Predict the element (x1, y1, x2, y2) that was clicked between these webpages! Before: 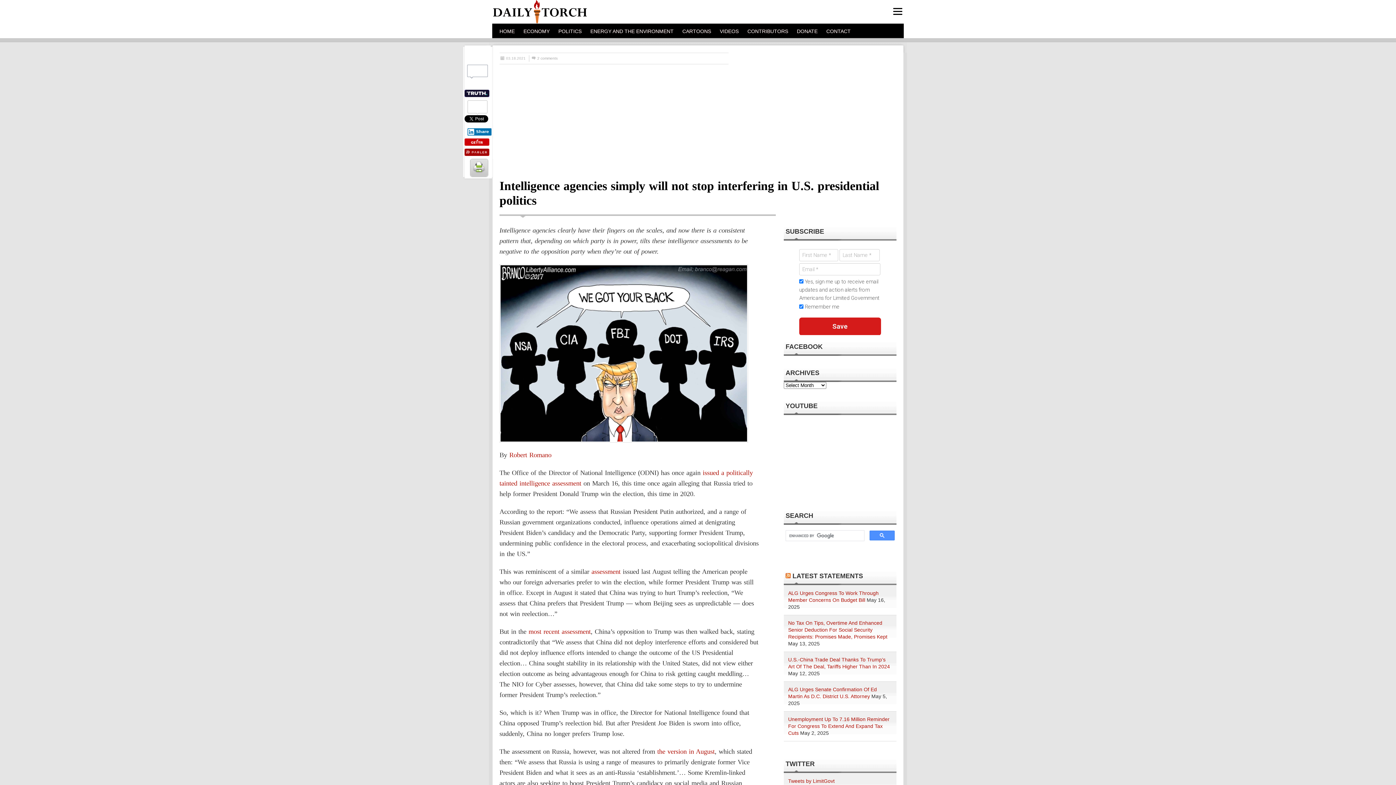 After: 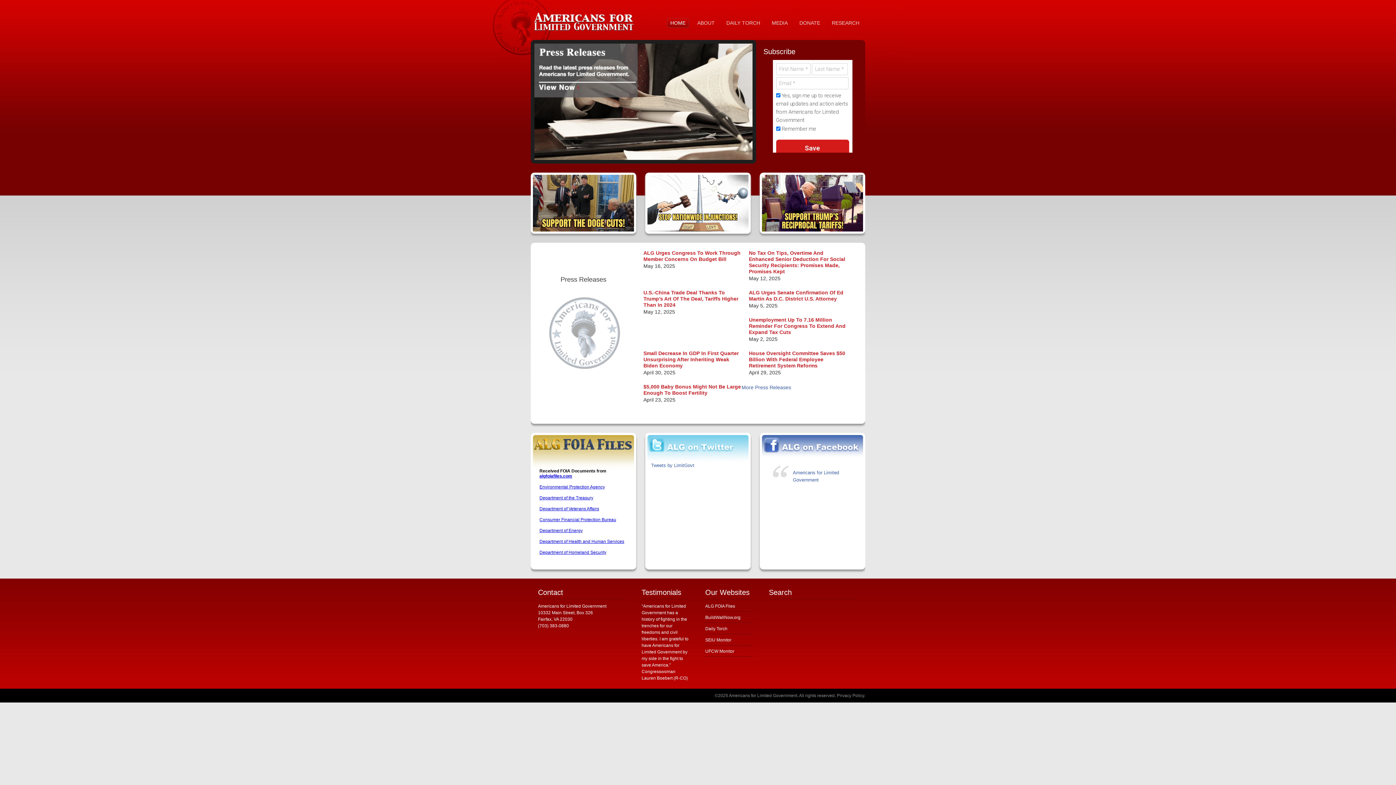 Action: bbox: (792, 572, 863, 580) label: LATEST STATEMENTS